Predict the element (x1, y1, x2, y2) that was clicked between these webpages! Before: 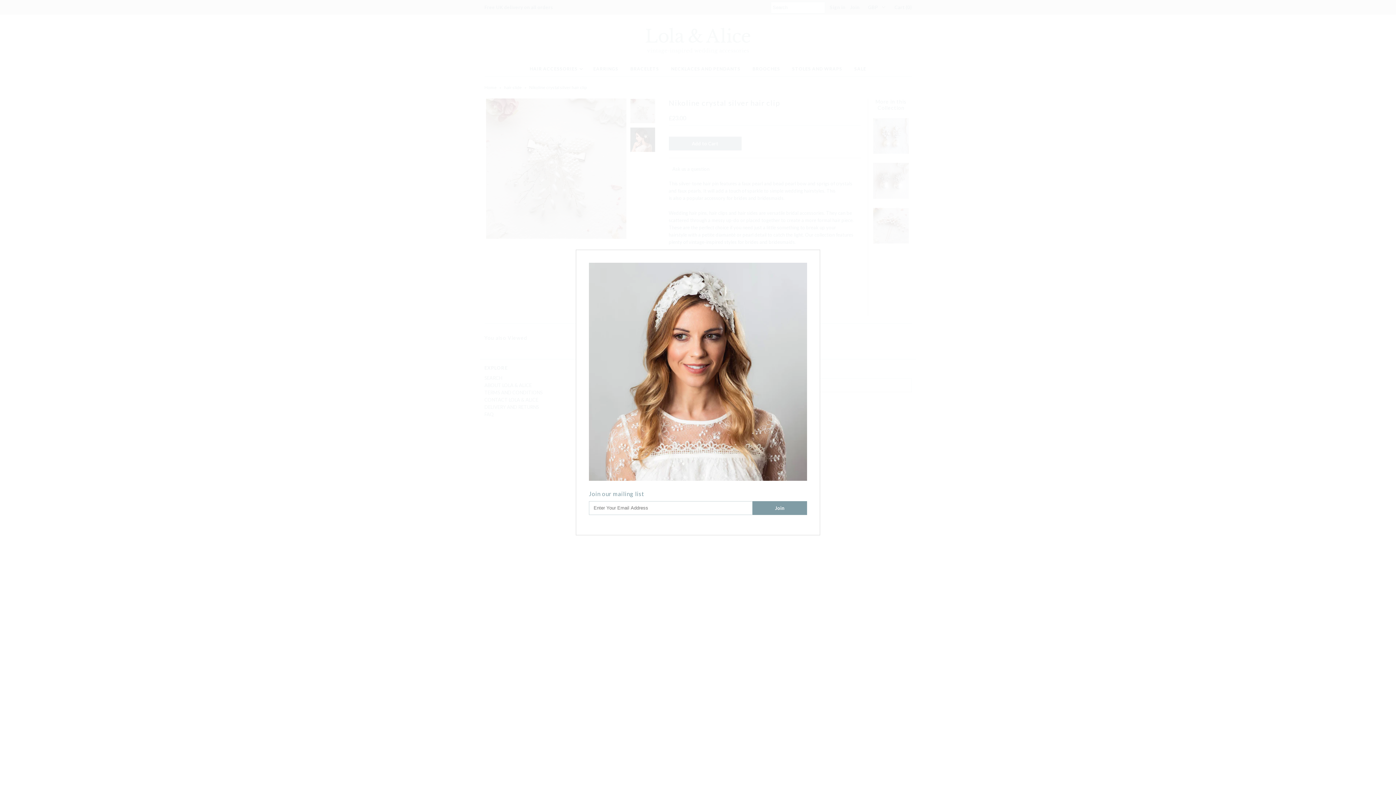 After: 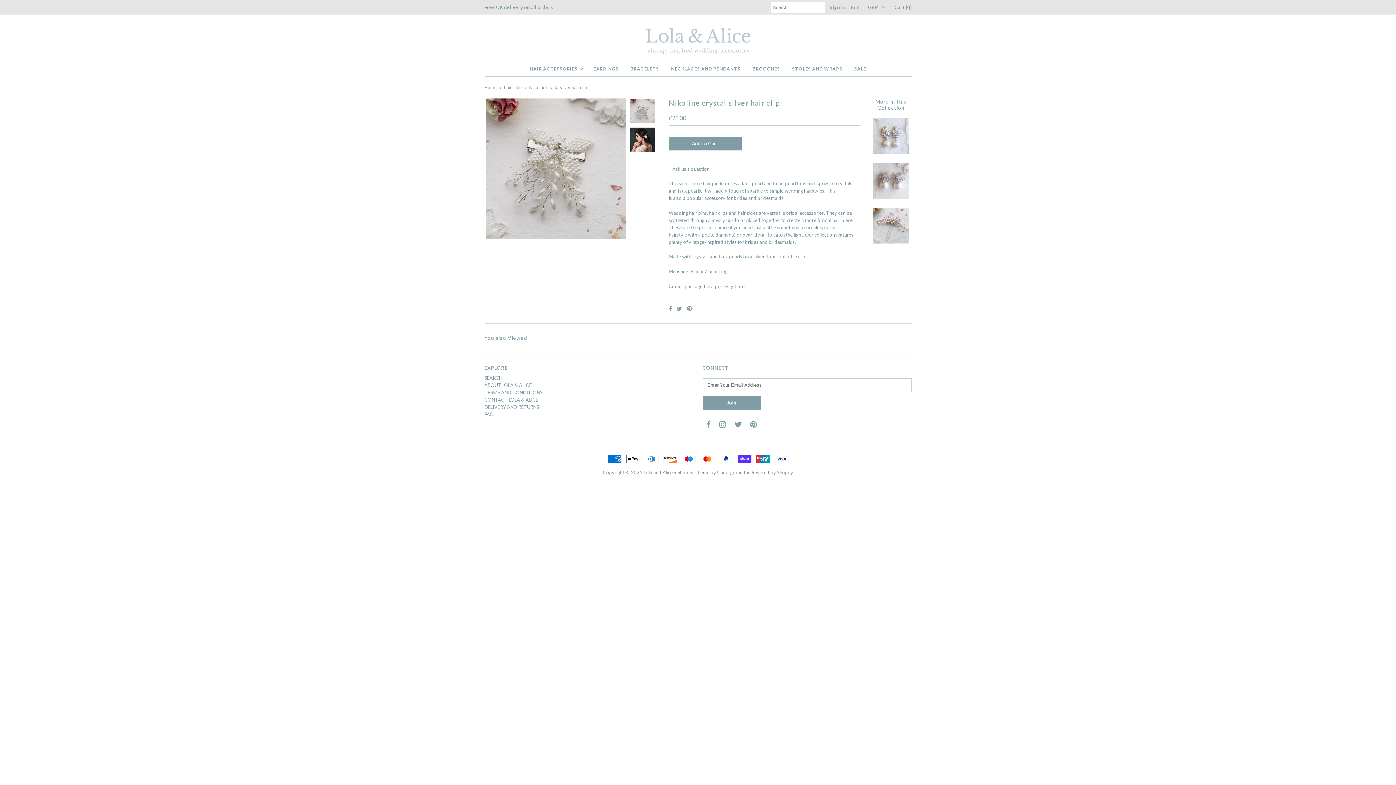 Action: bbox: (812, 250, 819, 258)